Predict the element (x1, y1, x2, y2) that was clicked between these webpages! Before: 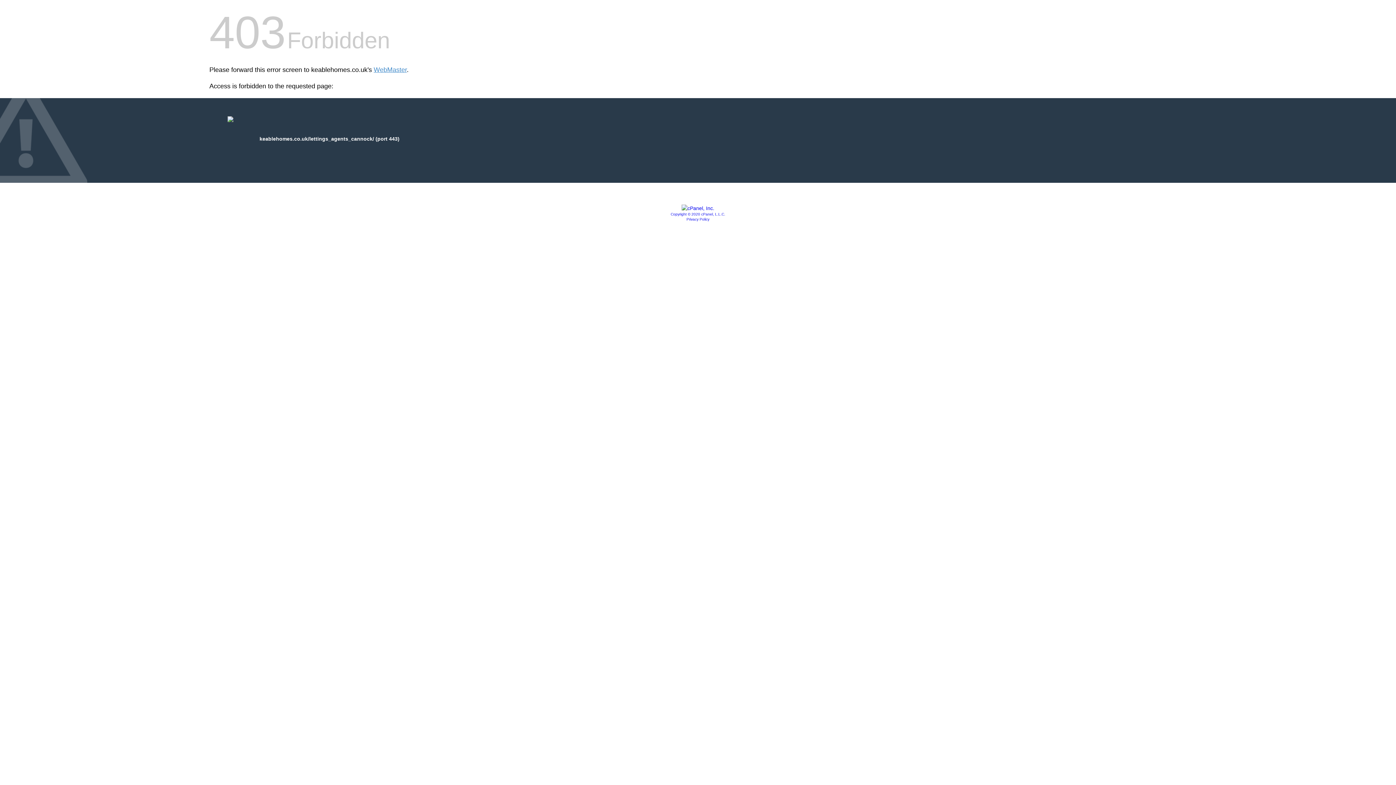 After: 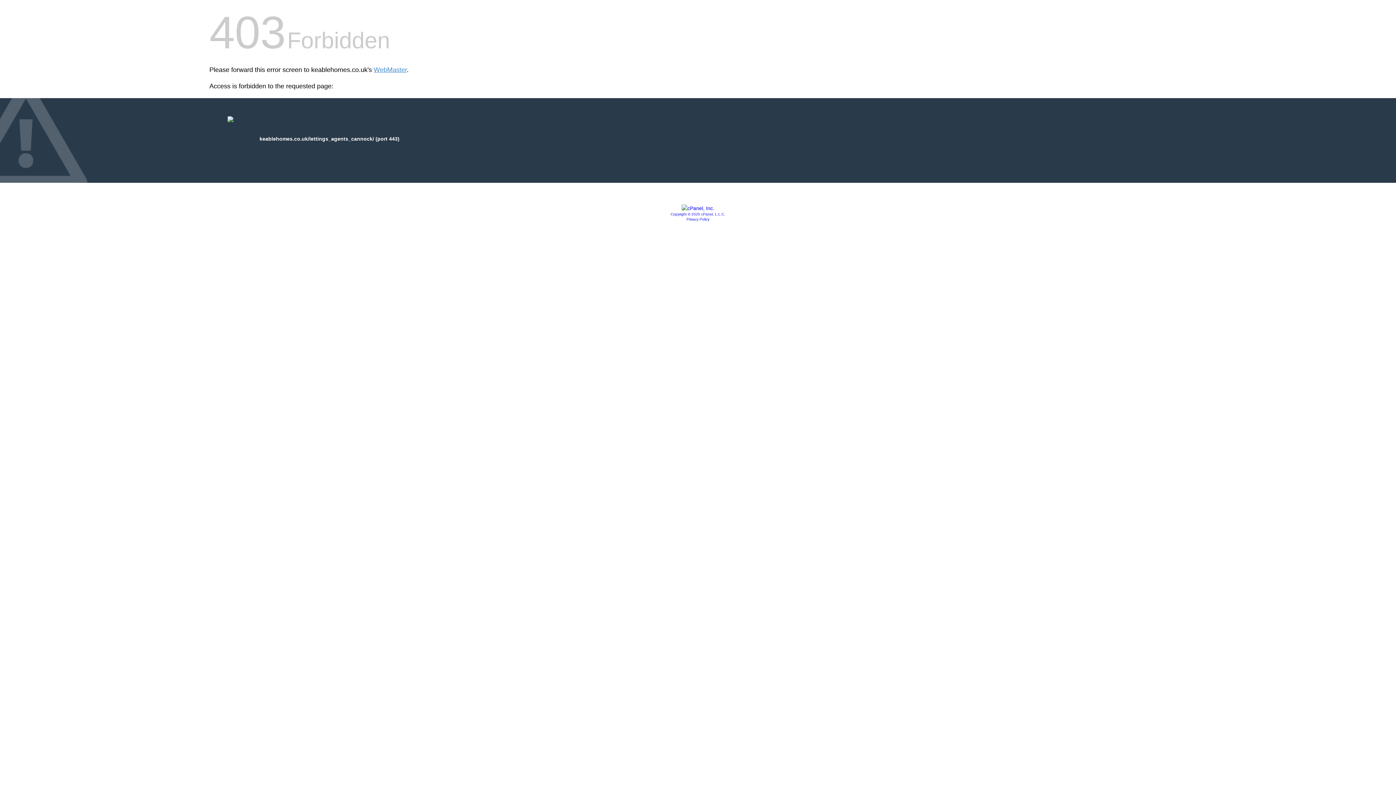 Action: label: Copyright © 2020 cPanel, L.L.C. bbox: (670, 212, 725, 216)